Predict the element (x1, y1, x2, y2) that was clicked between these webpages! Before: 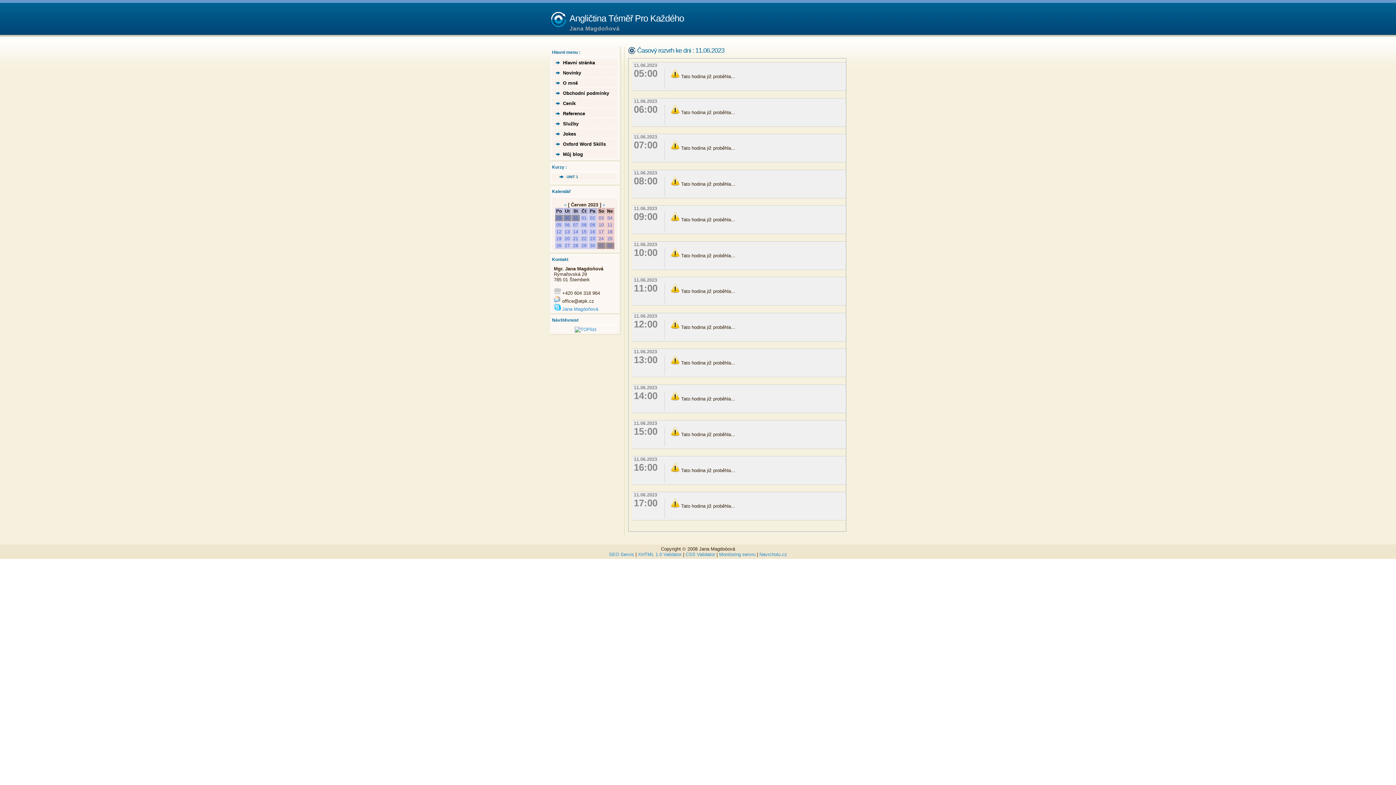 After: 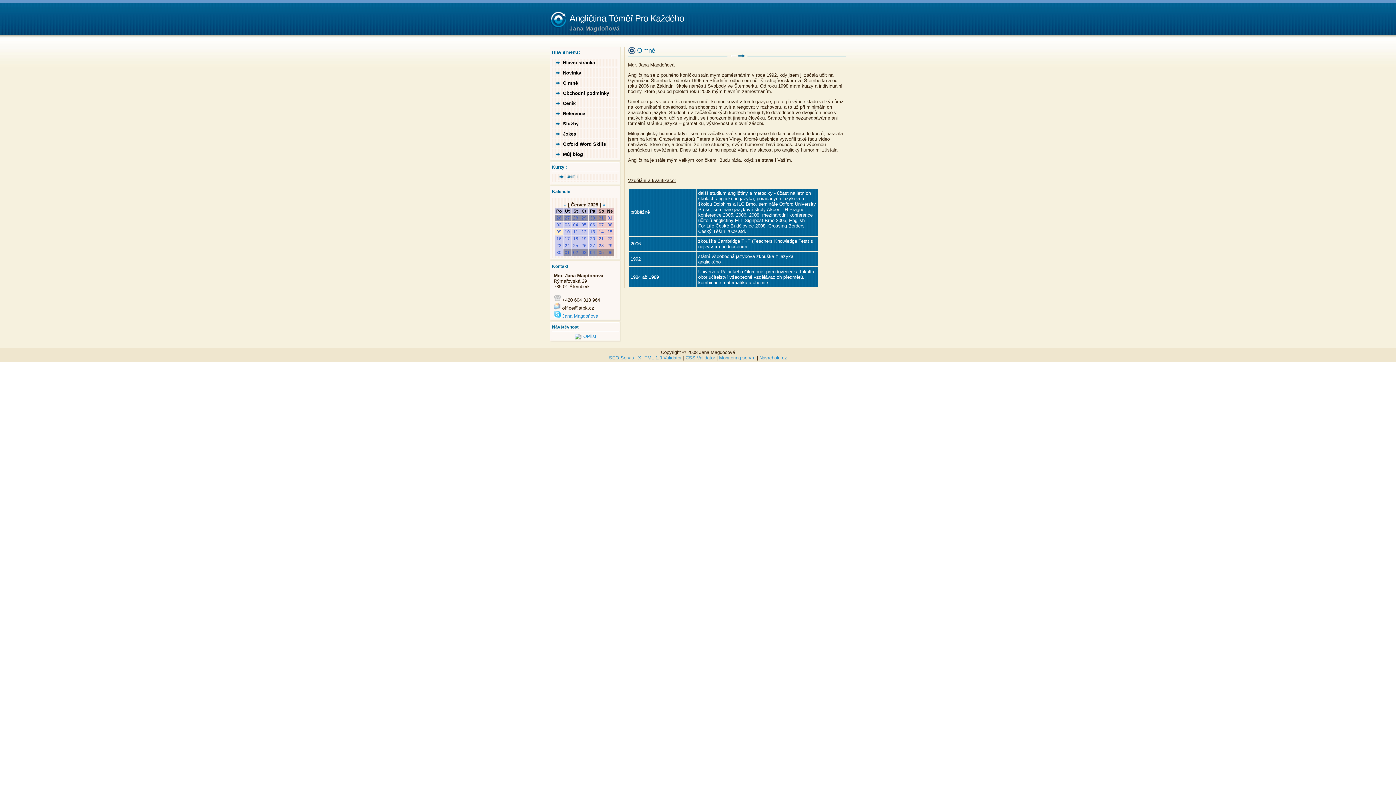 Action: bbox: (552, 79, 617, 88) label: O mně